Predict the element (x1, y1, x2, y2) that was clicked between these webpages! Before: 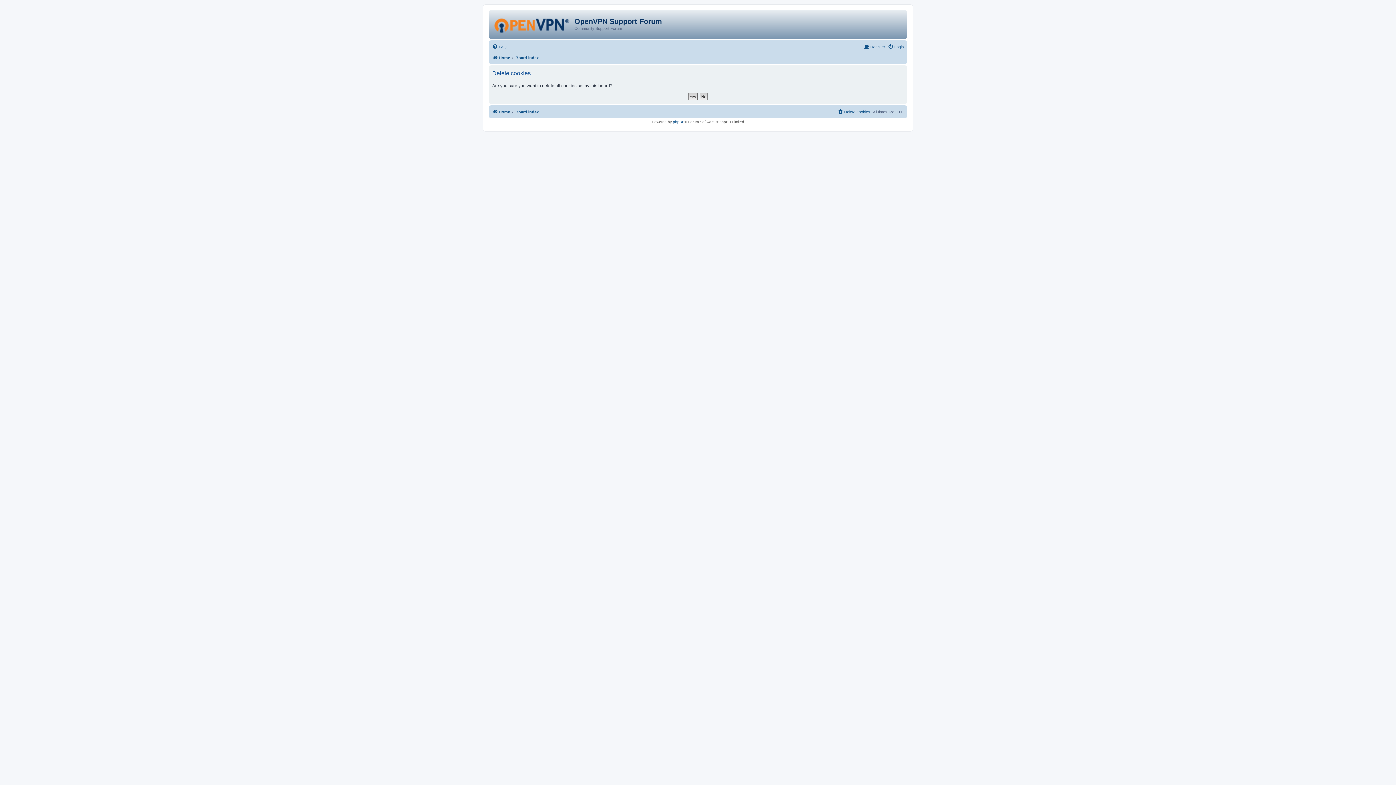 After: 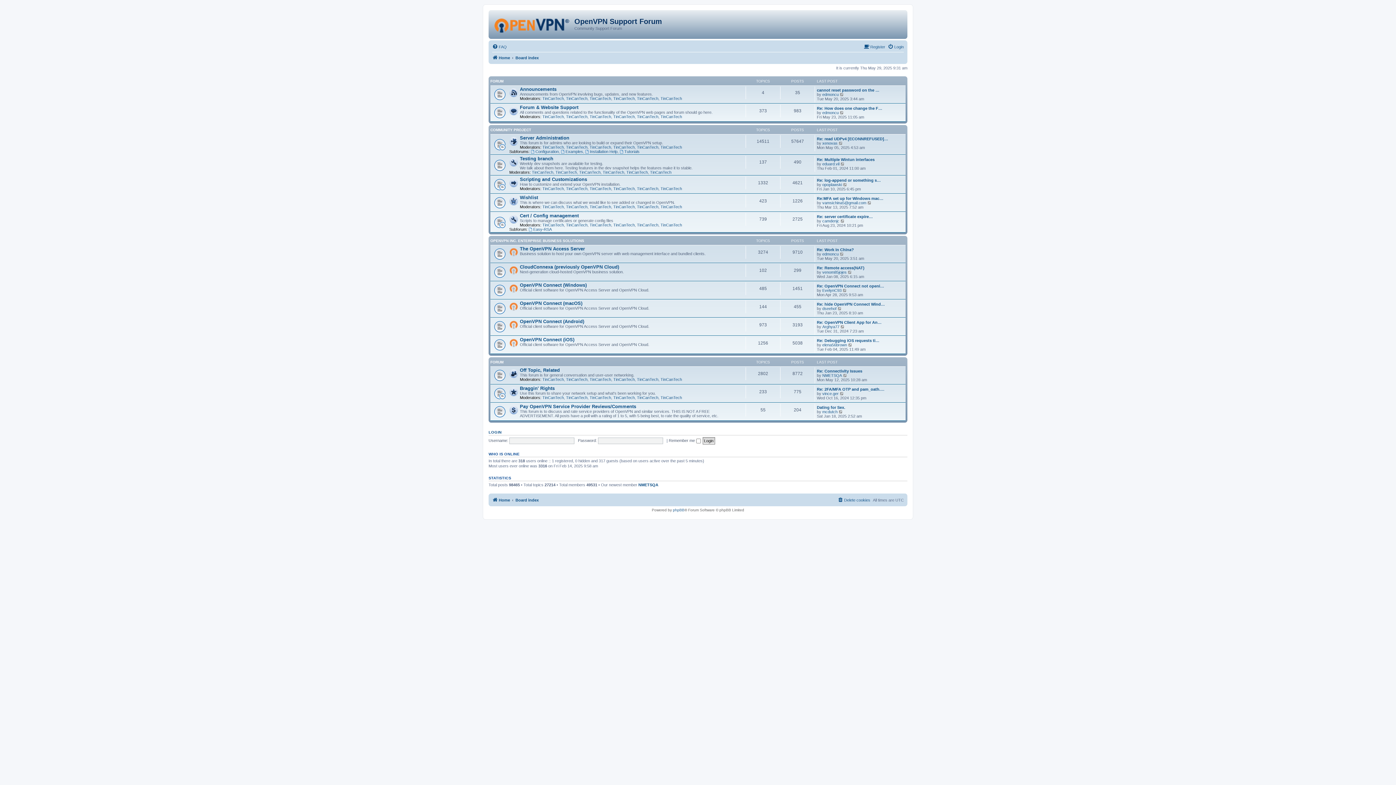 Action: bbox: (515, 53, 538, 62) label: Board index